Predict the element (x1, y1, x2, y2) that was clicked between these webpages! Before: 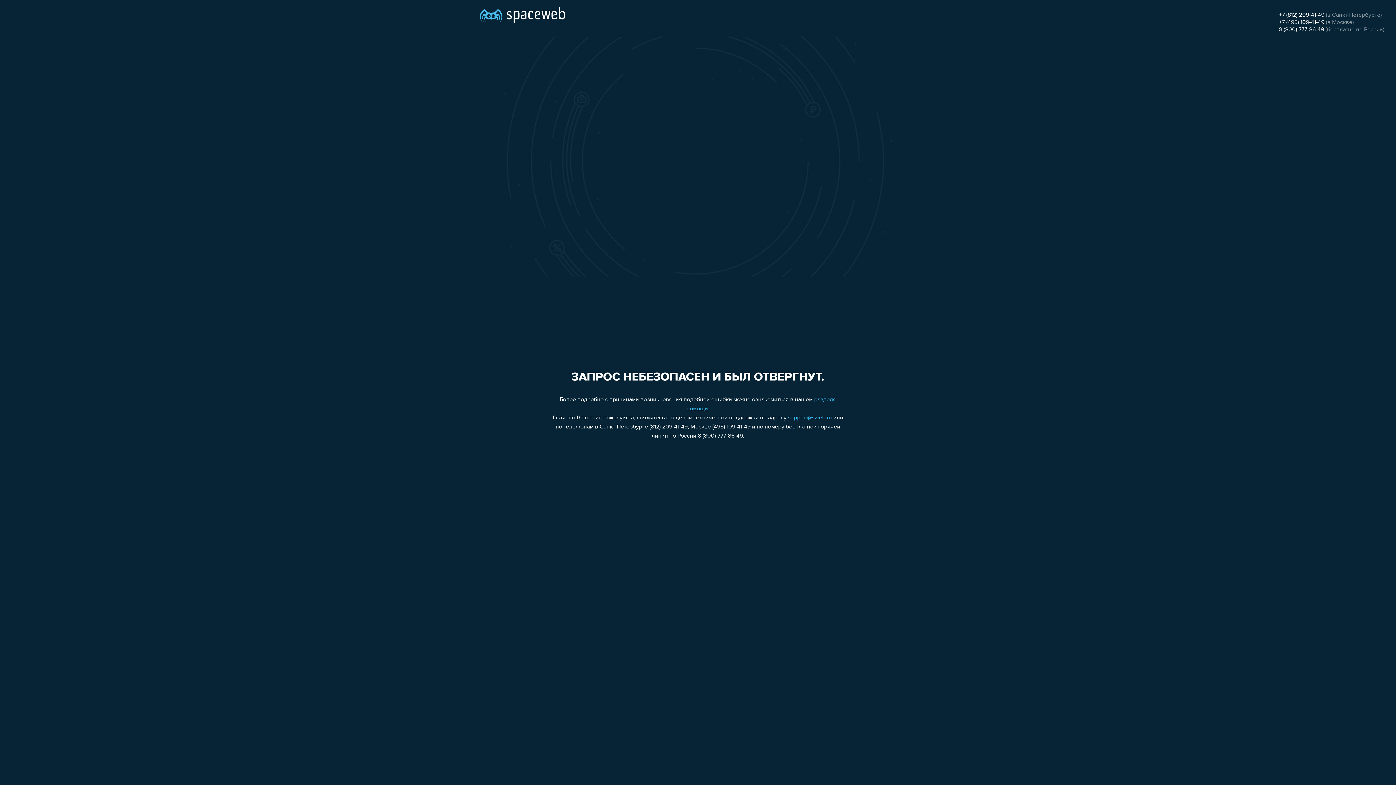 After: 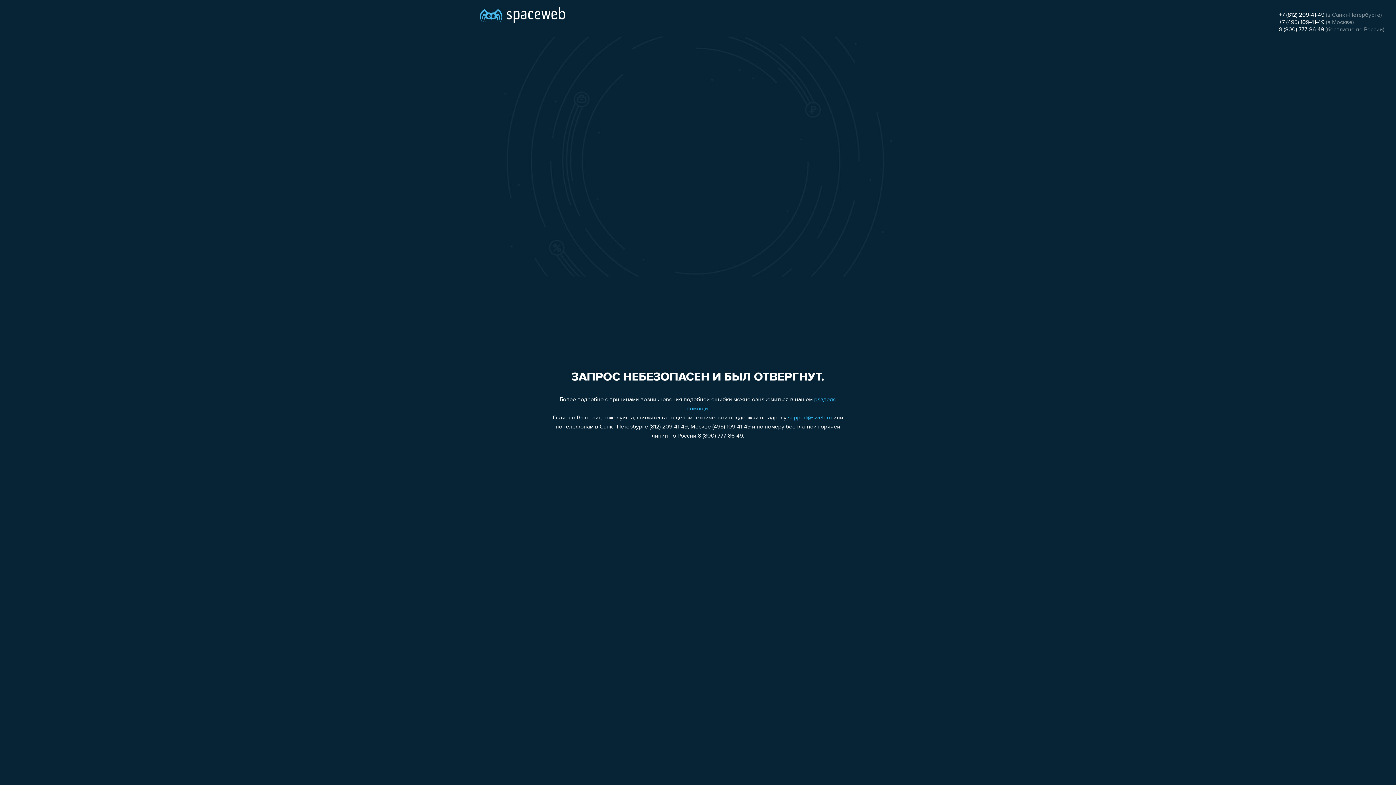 Action: label: +7 (812) 209-41-49 bbox: (1279, 12, 1324, 18)